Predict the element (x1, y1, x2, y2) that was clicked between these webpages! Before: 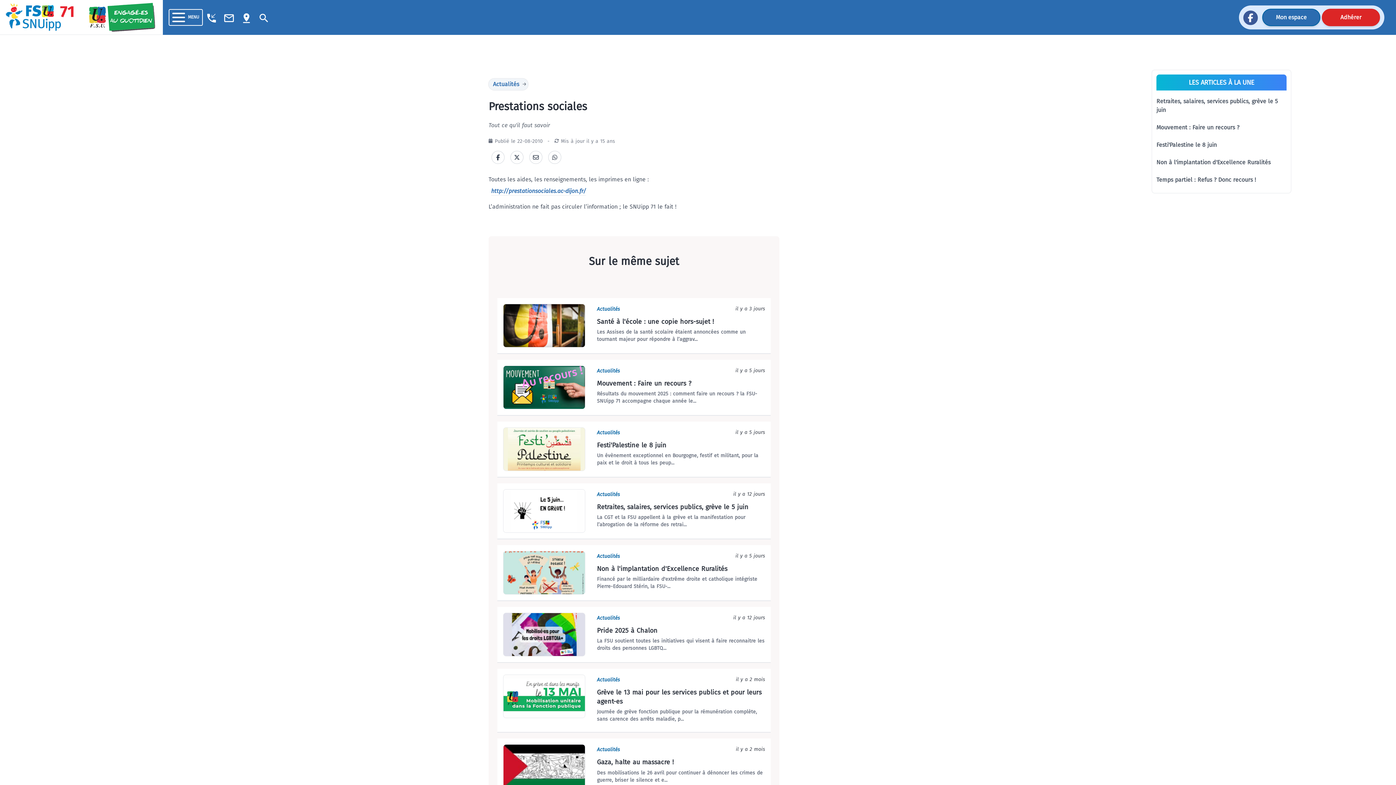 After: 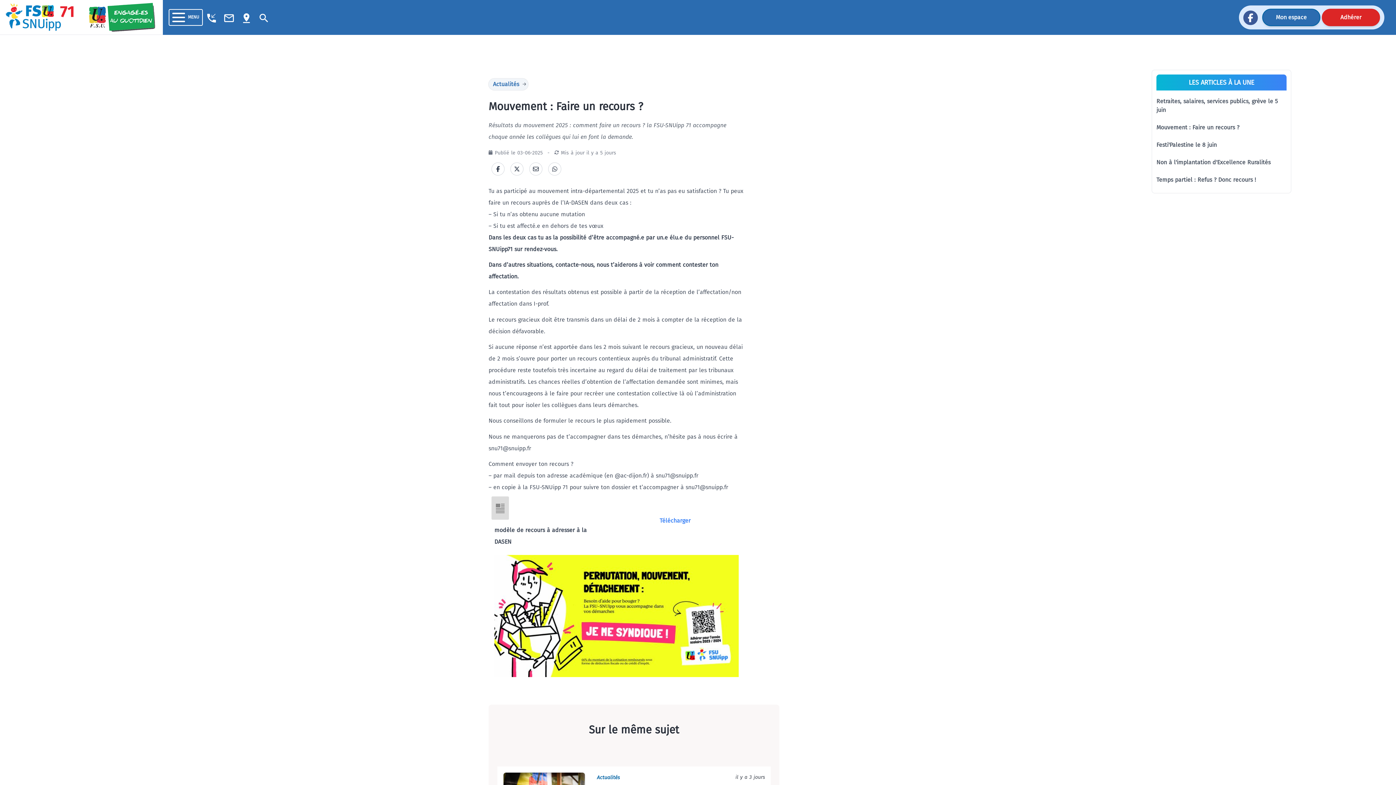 Action: bbox: (497, 359, 770, 415) label: Actualités
il y a 5 jours
Mouvement : Faire un recours ?

Résultats du mouvement 2025 : comment faire un recours ? la FSU-SNUipp 71 accompagne chaque année le...